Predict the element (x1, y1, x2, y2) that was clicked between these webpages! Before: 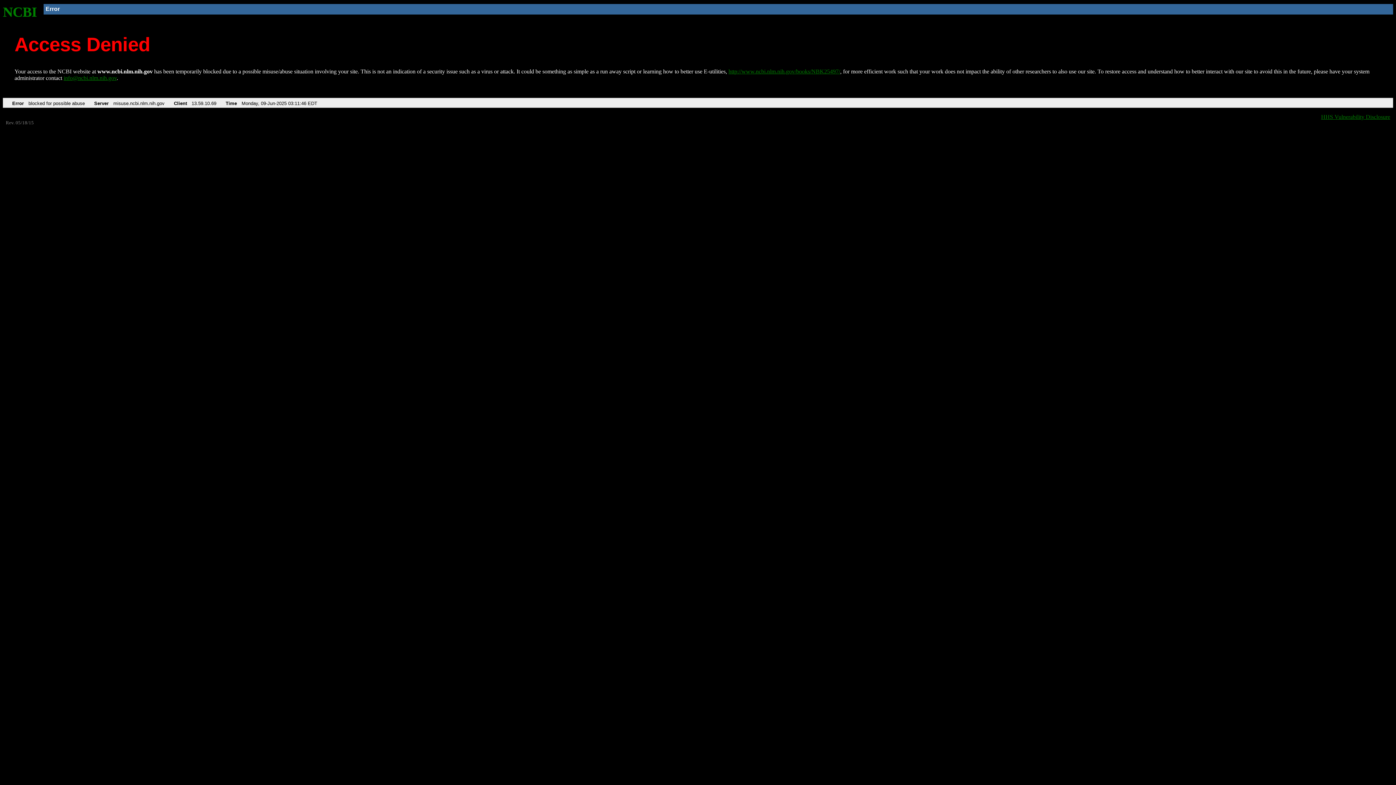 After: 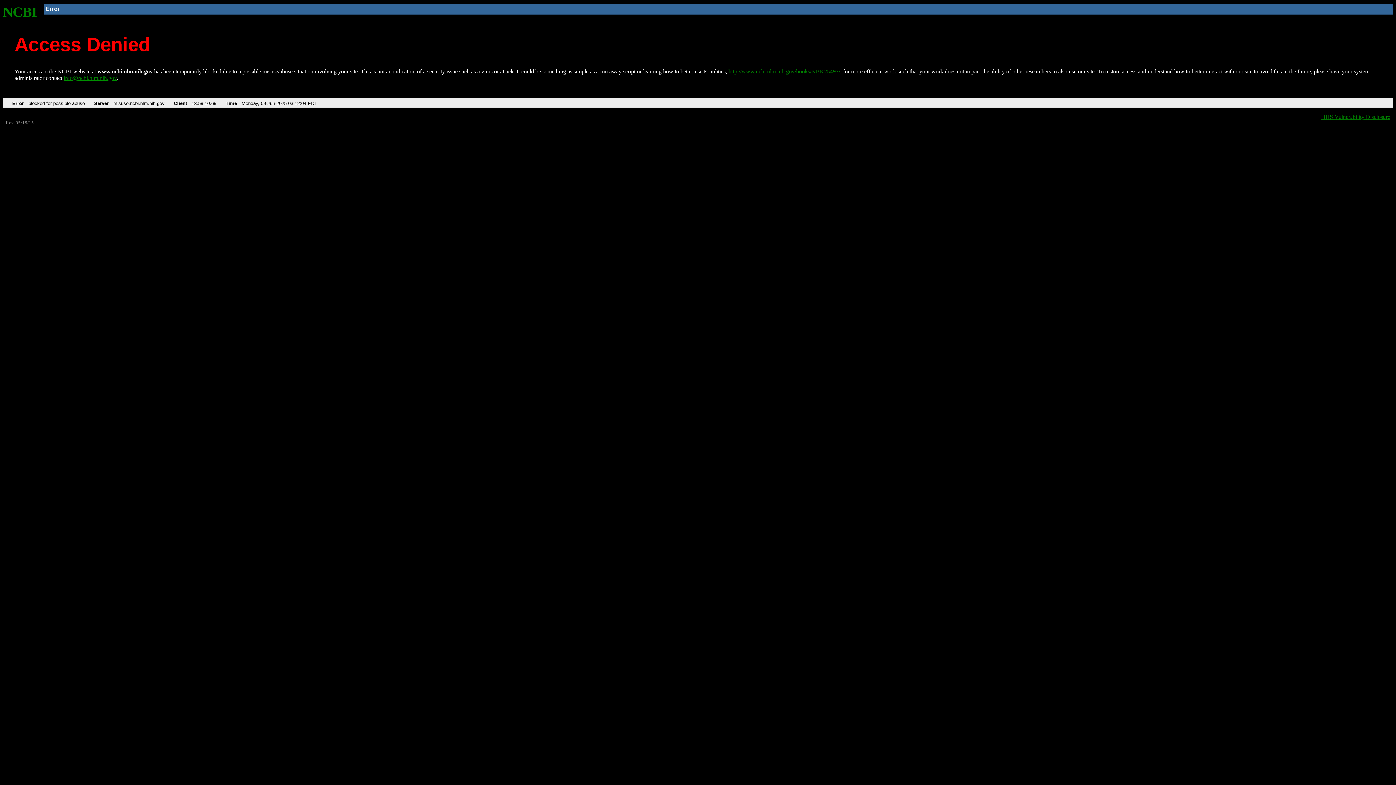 Action: label: http://www.ncbi.nlm.nih.gov/books/NBK25497/ bbox: (728, 68, 840, 74)